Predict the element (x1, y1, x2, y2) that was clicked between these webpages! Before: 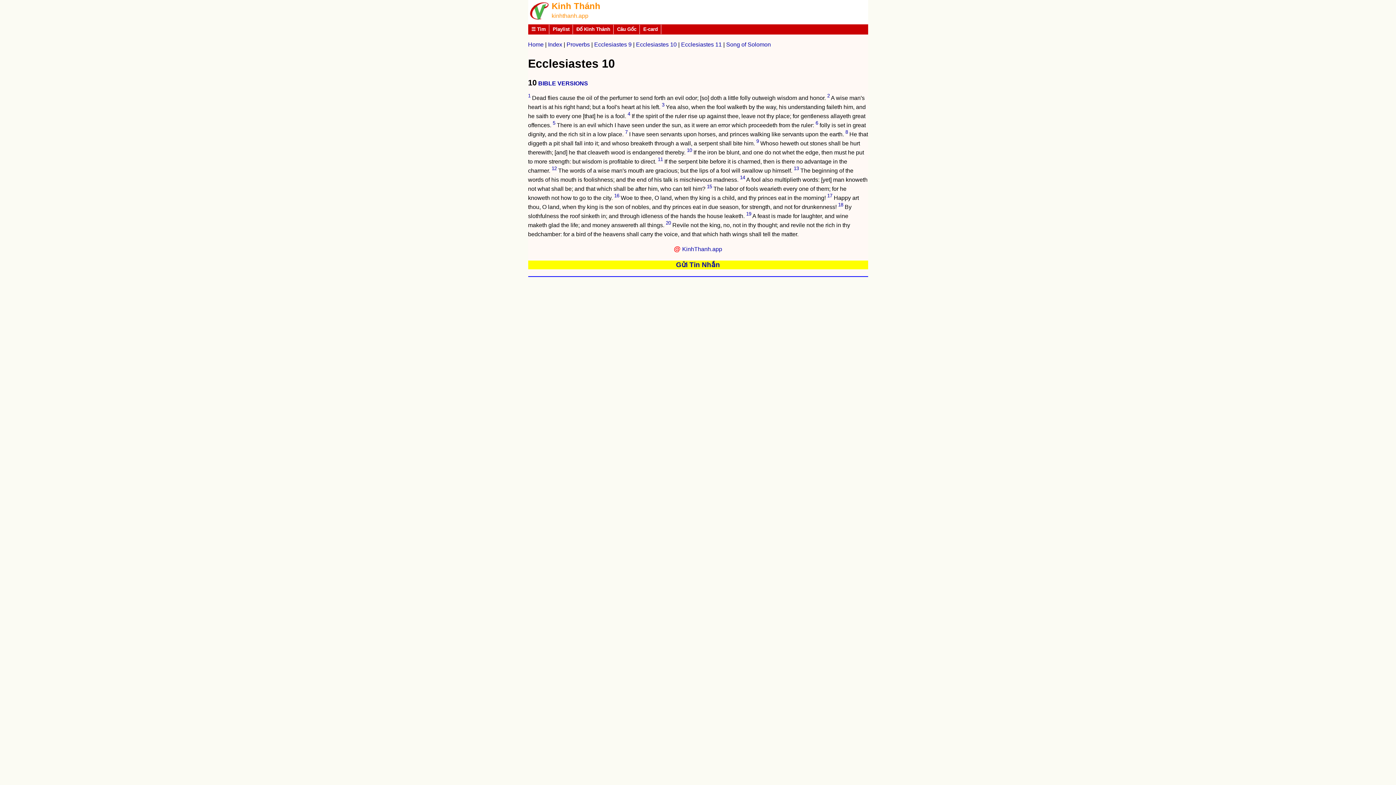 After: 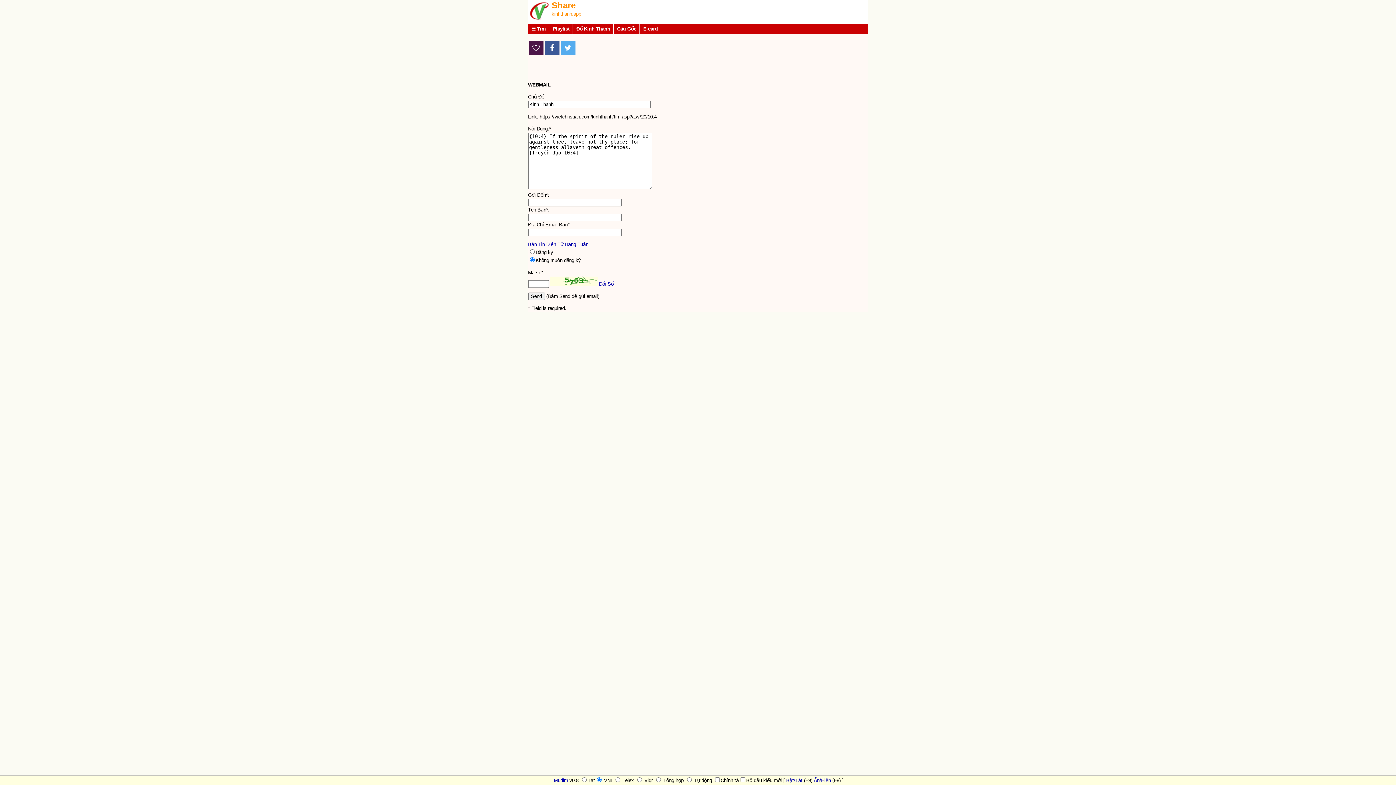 Action: label: 4 bbox: (627, 111, 630, 116)